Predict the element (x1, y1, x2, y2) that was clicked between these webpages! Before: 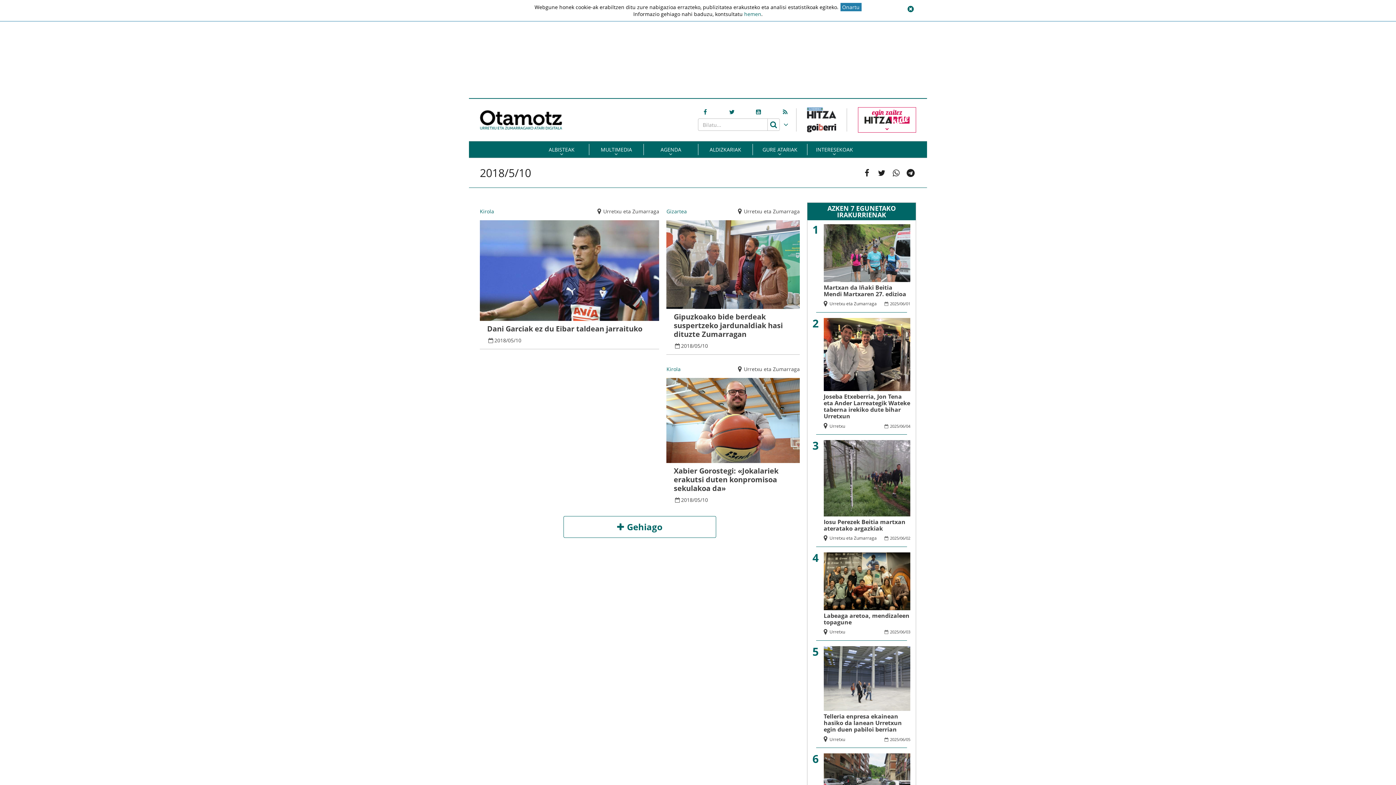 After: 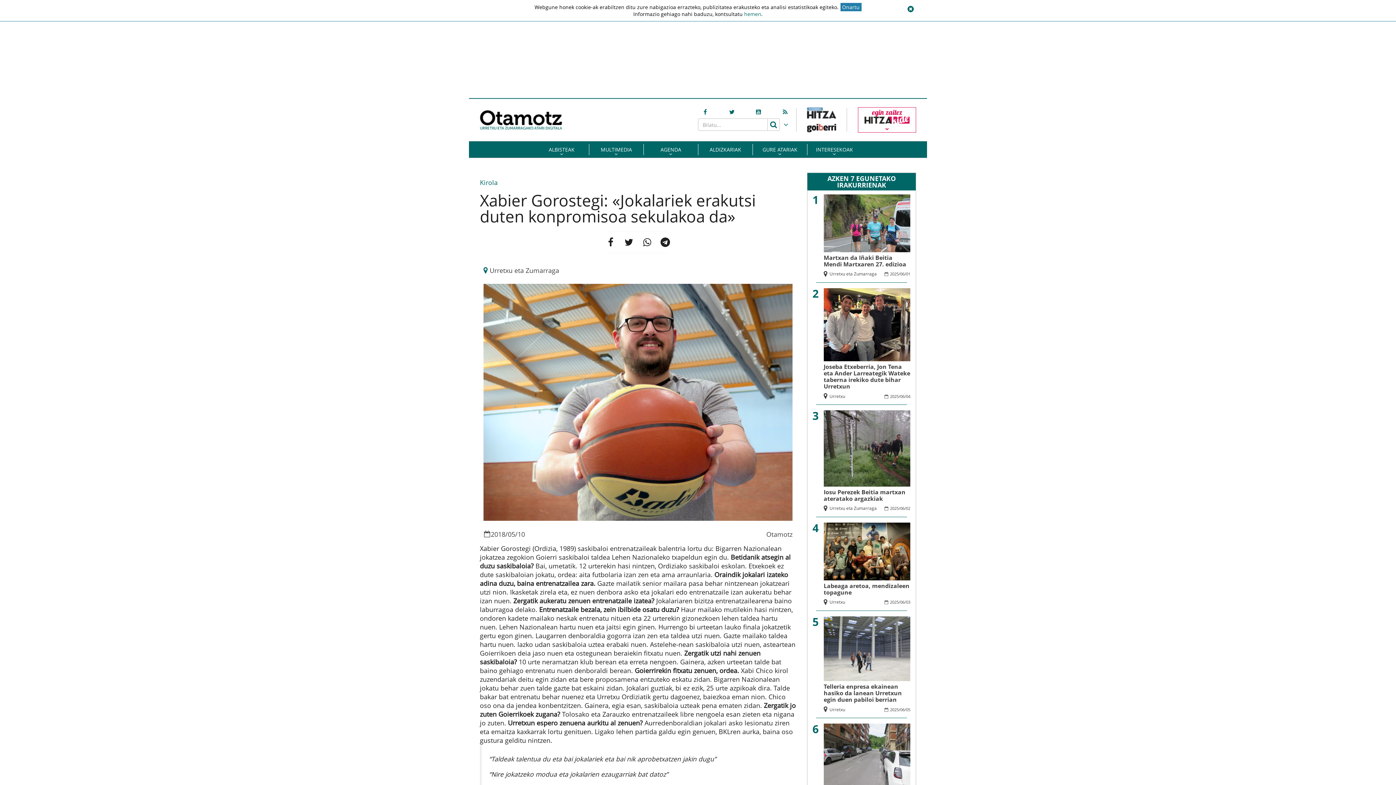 Action: bbox: (666, 378, 799, 463)